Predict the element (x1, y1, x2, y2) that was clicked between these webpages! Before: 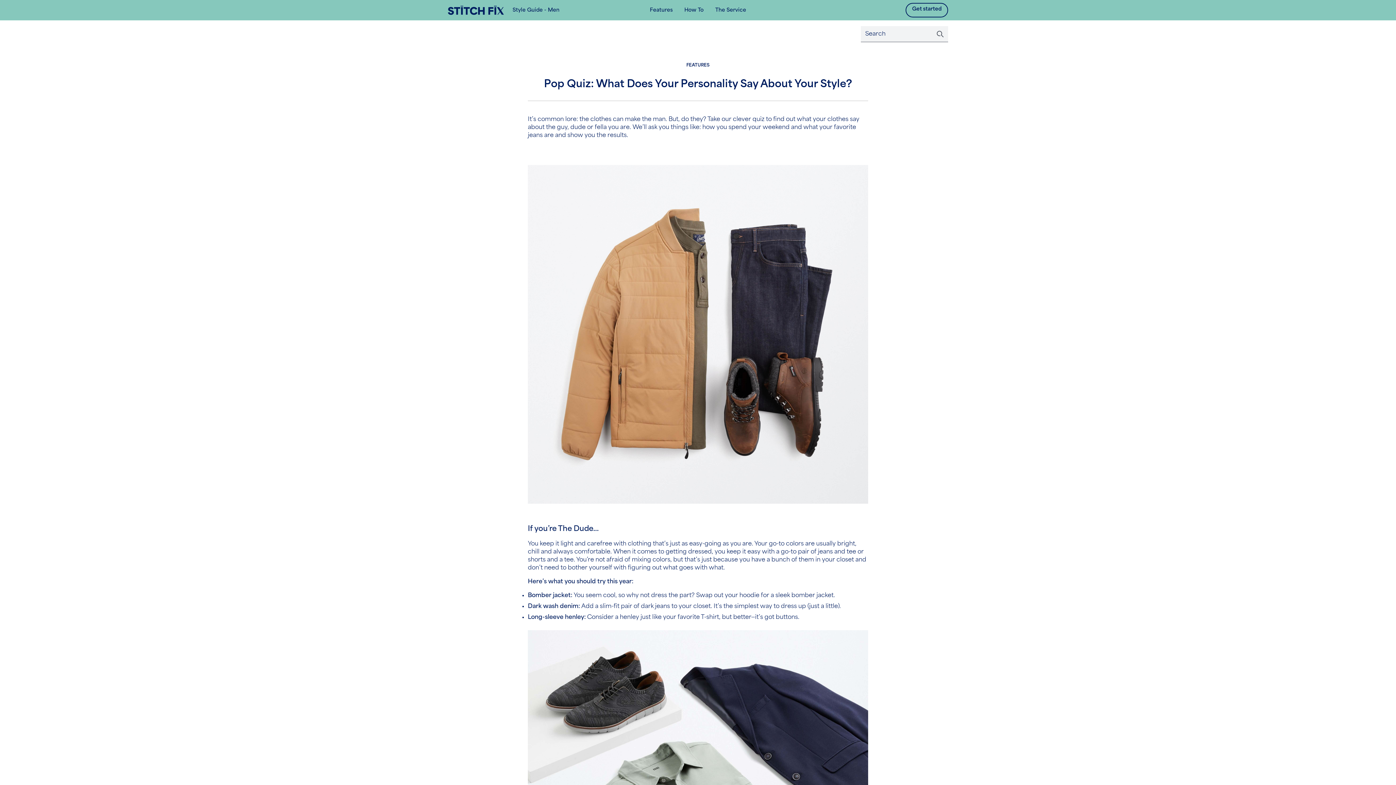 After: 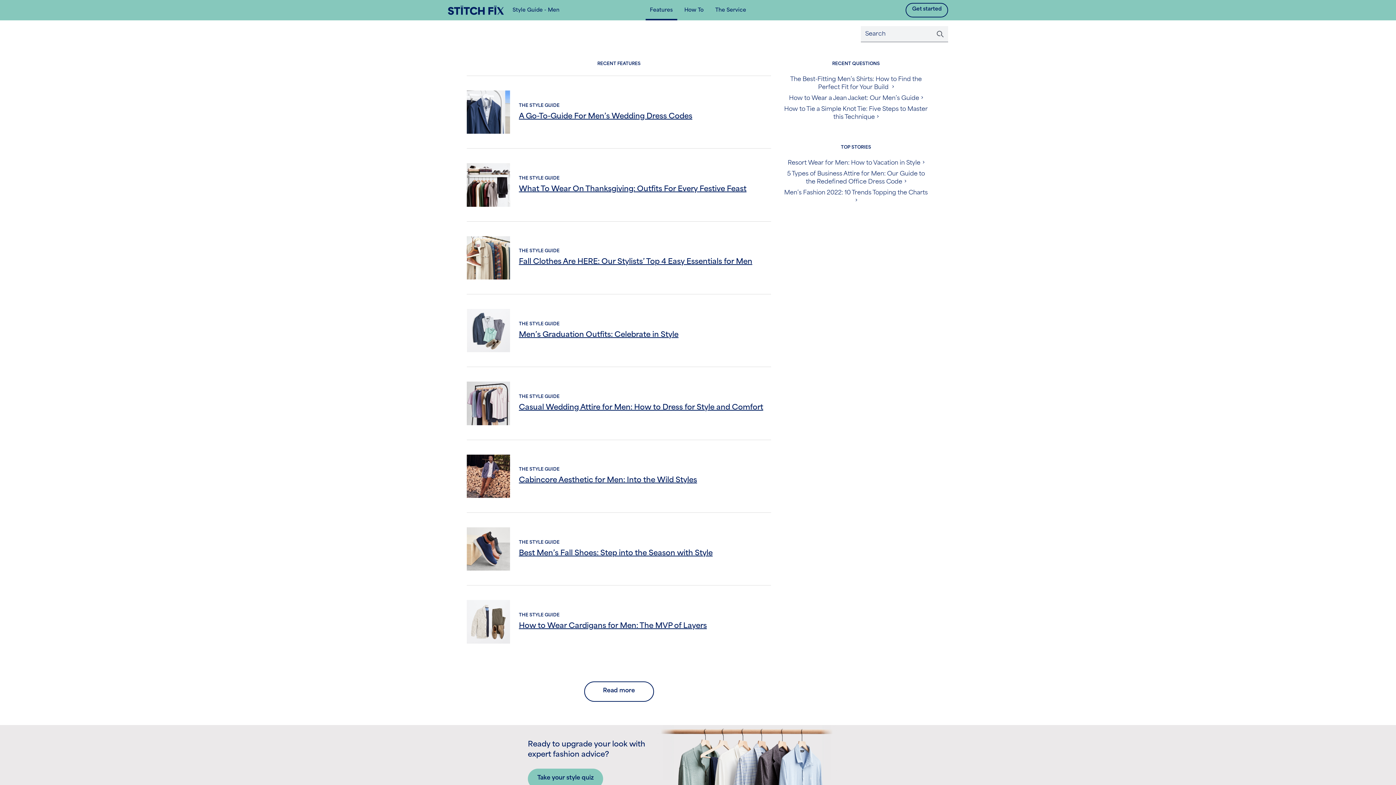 Action: label: Features bbox: (645, 0, 677, 20)